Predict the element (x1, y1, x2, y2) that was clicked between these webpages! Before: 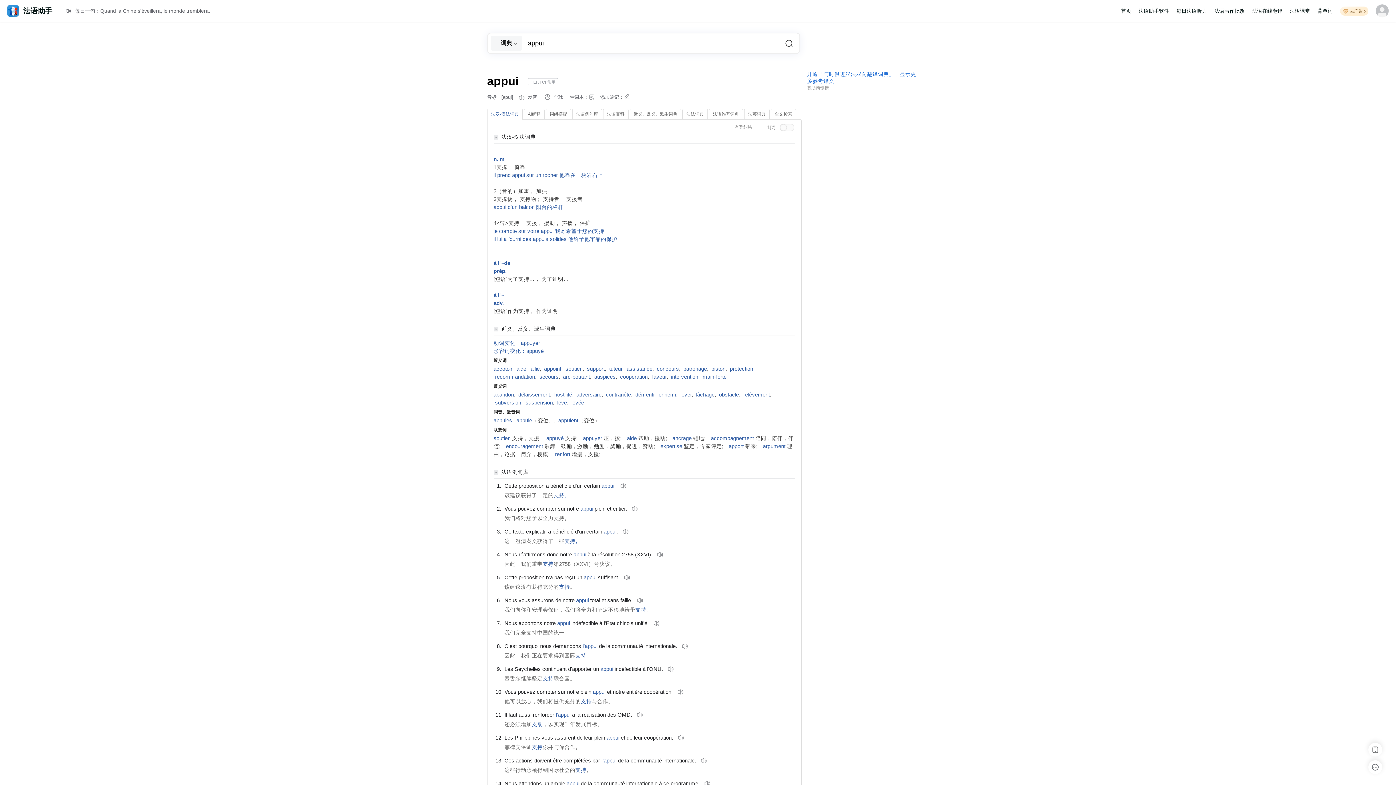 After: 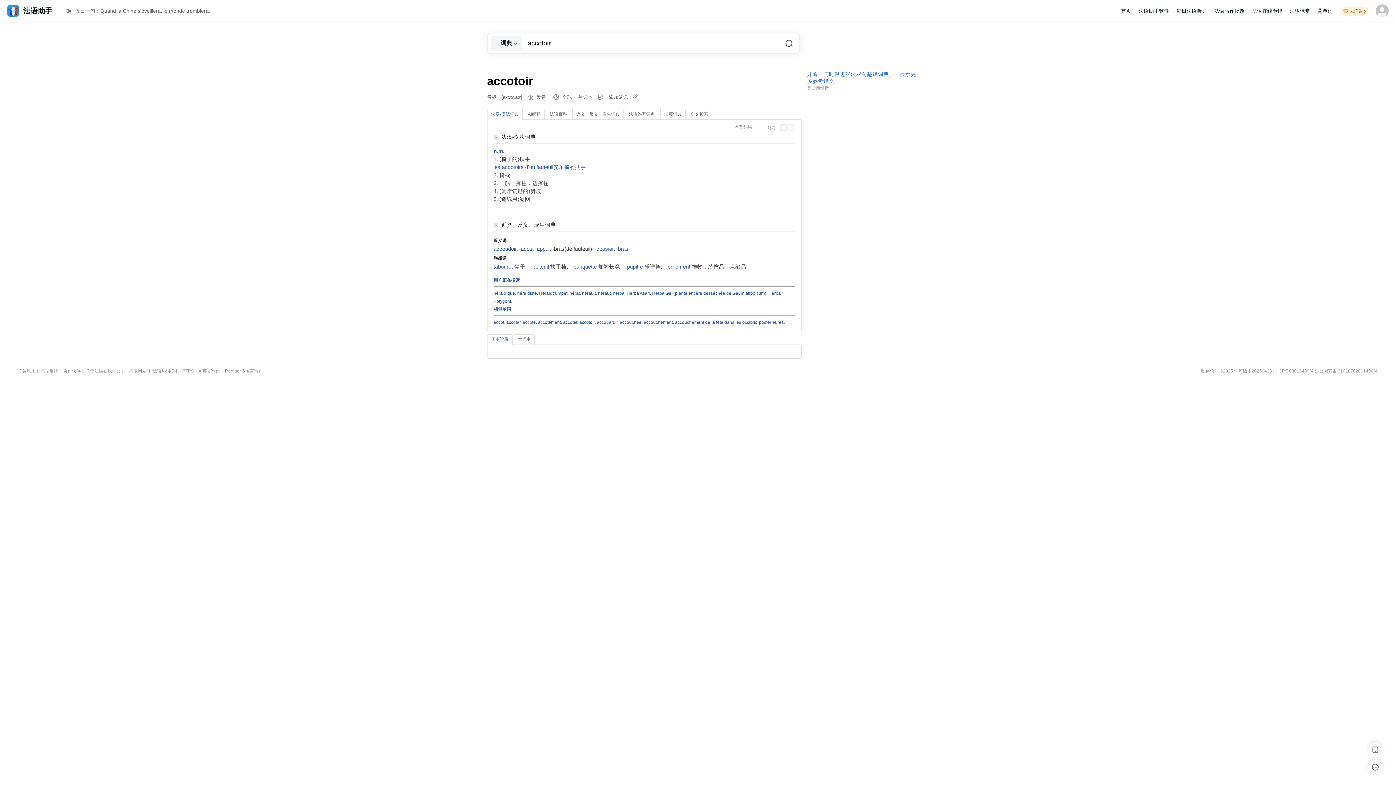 Action: bbox: (493, 366, 512, 371) label: accotoir